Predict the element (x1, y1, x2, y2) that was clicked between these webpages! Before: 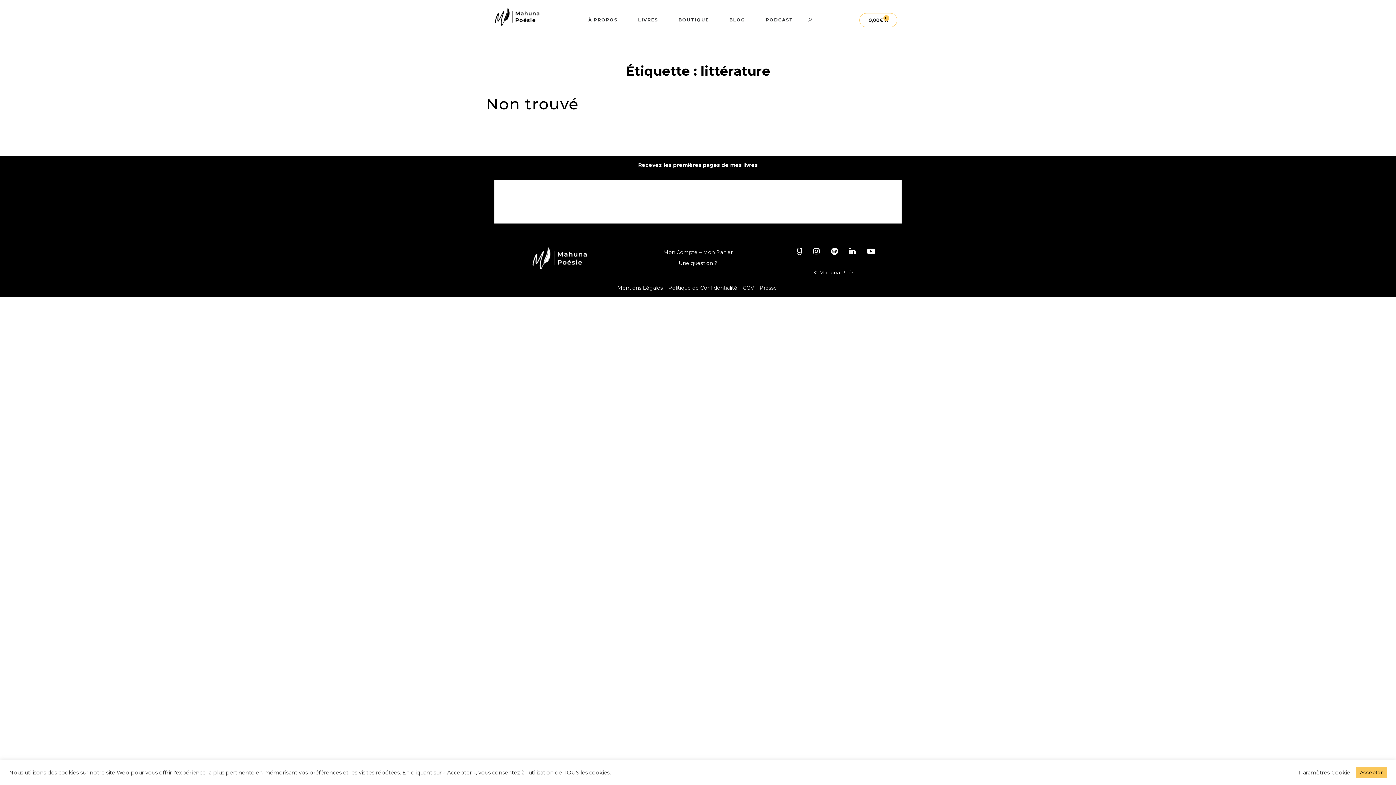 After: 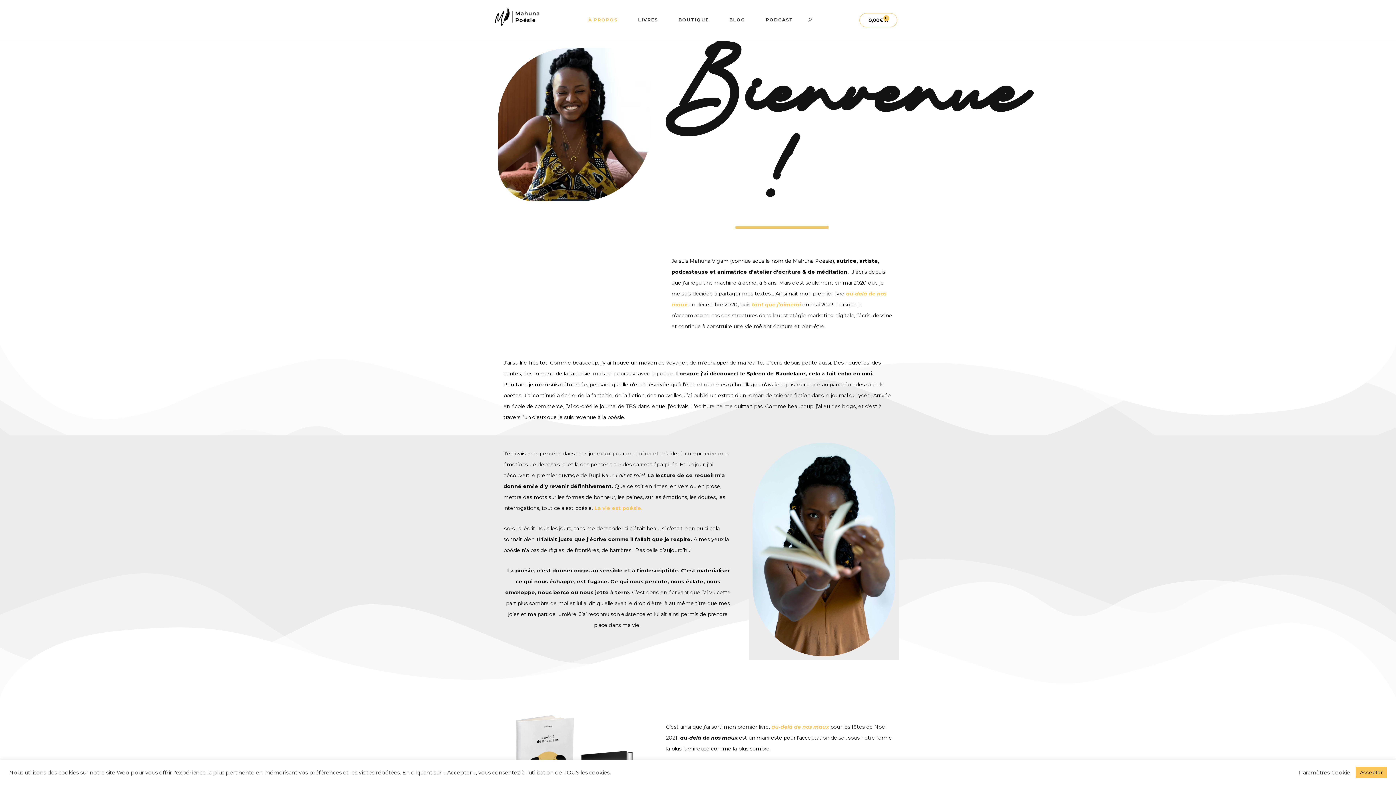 Action: label: À PROPOS bbox: (578, 7, 628, 32)